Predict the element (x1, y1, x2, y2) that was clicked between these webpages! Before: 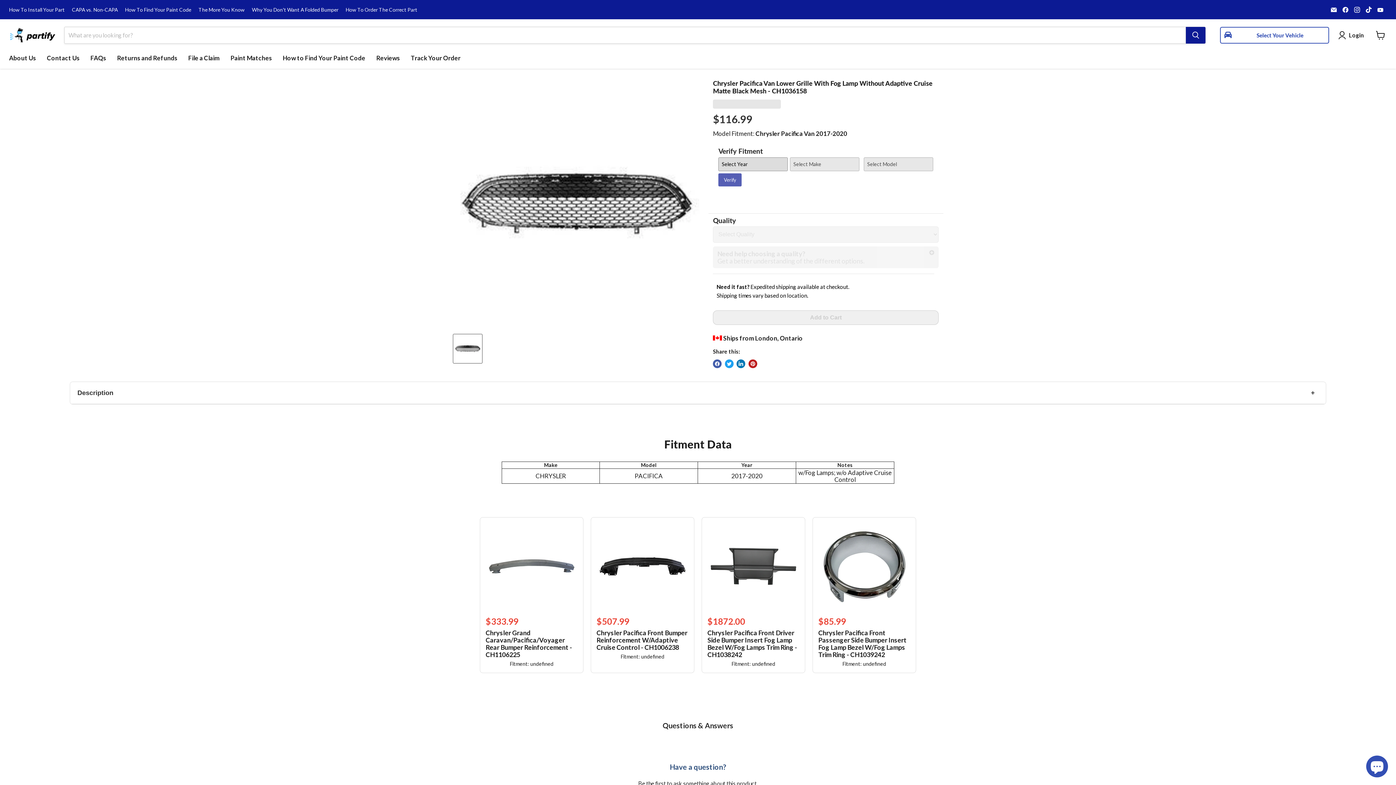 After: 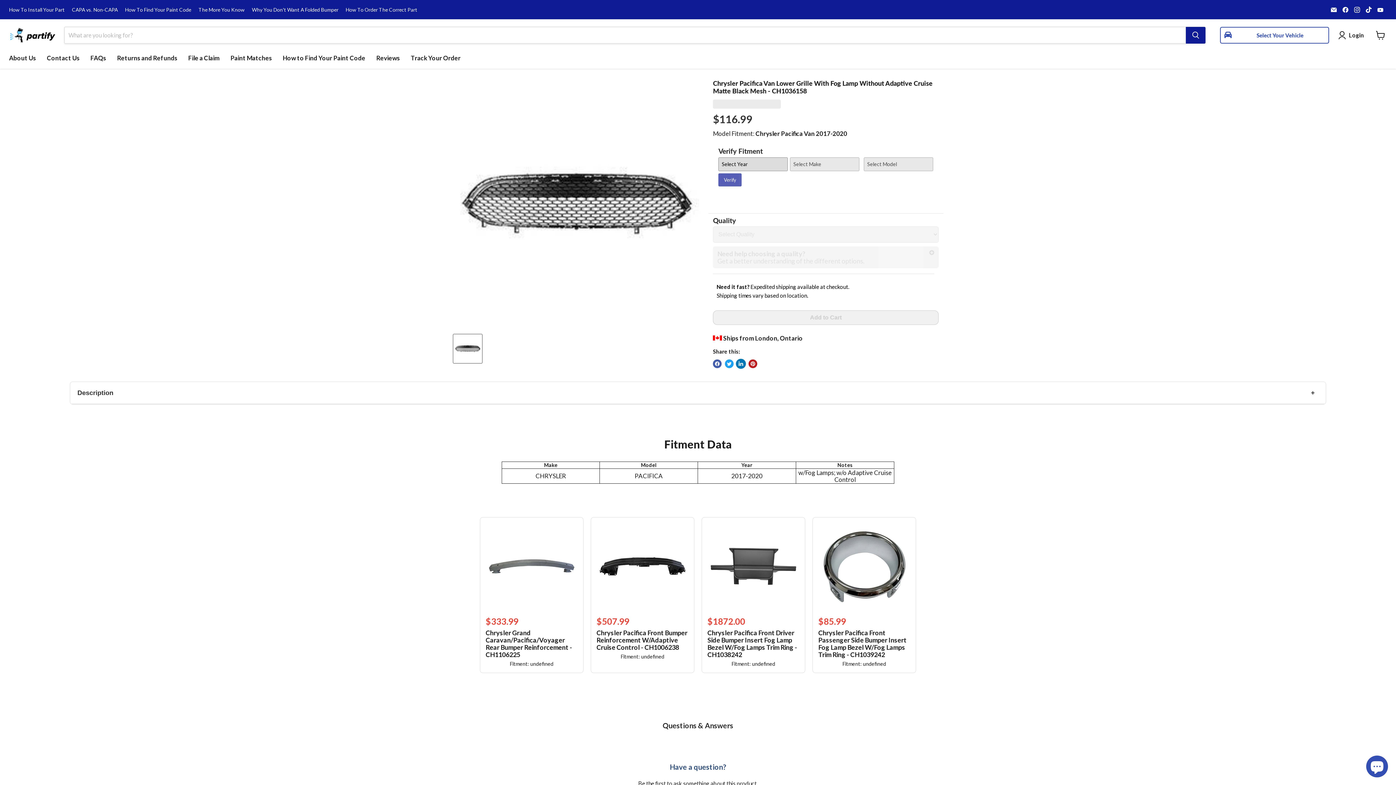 Action: bbox: (736, 359, 745, 368) label: Share on LinkedIn